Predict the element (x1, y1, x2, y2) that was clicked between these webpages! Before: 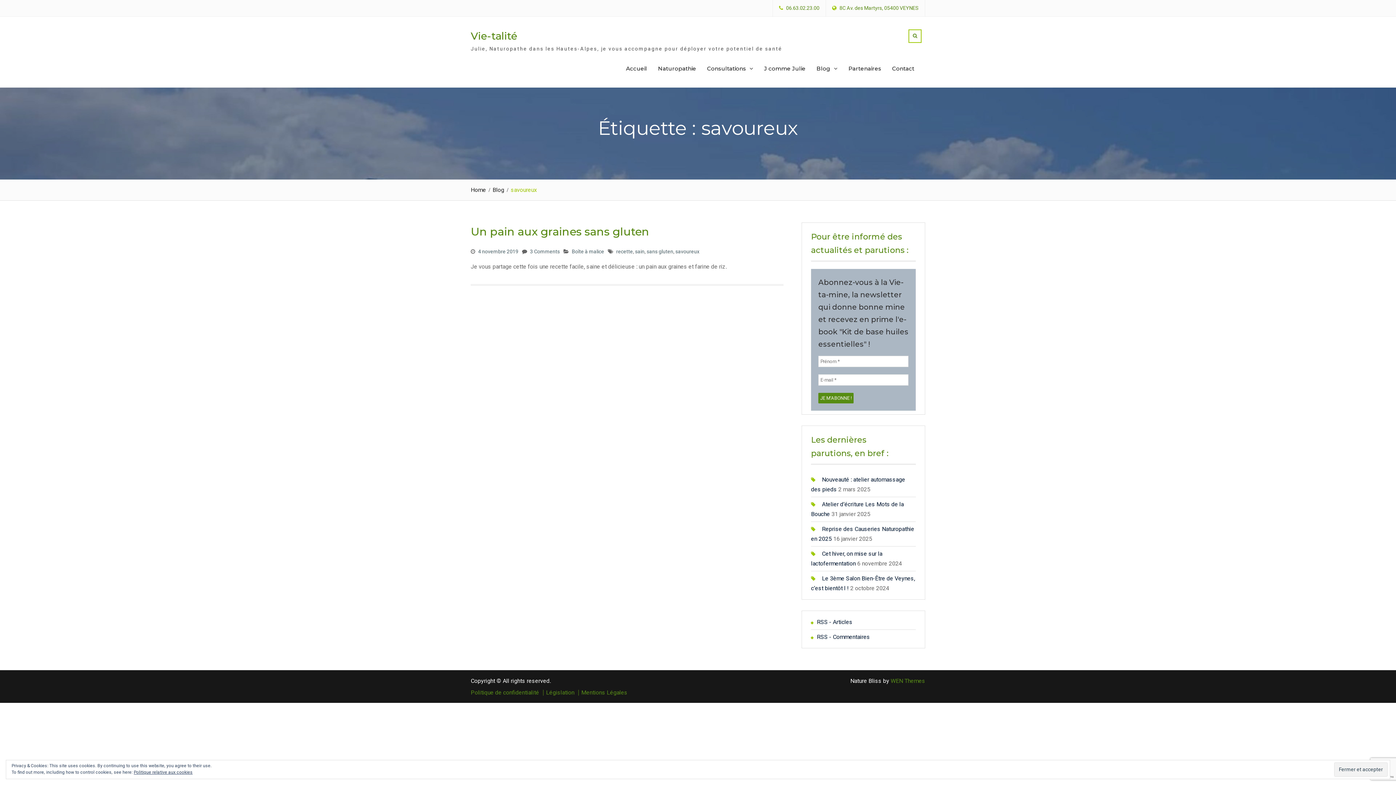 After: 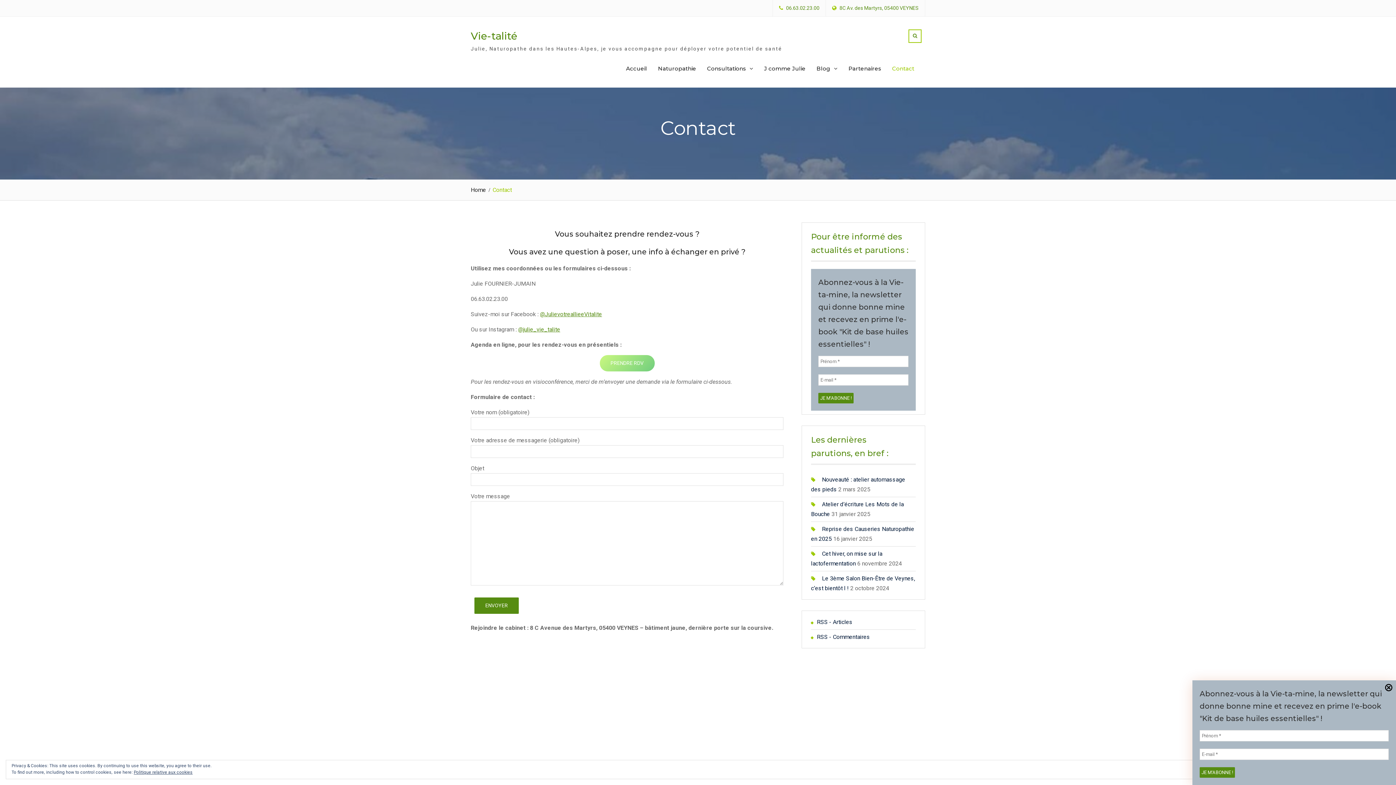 Action: bbox: (886, 53, 920, 84) label: Contact